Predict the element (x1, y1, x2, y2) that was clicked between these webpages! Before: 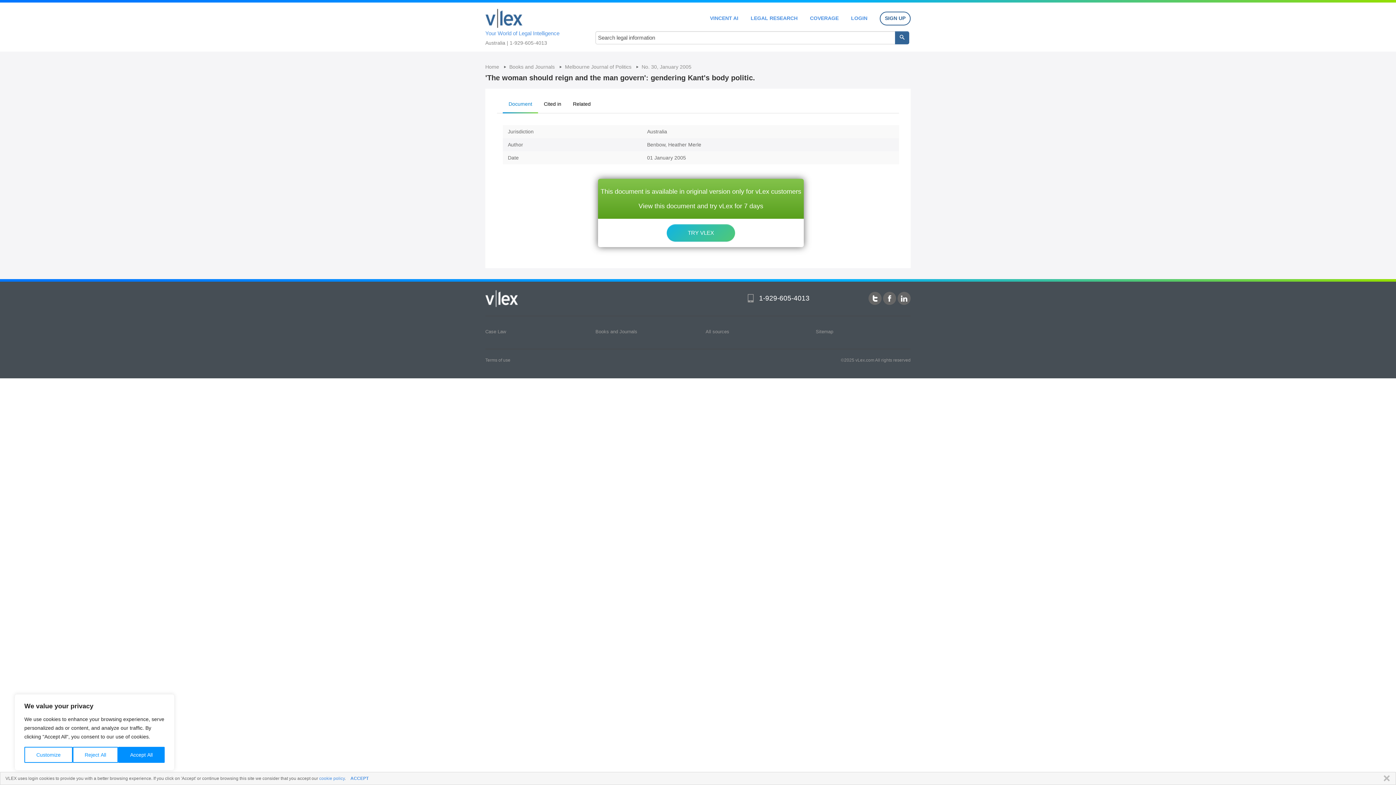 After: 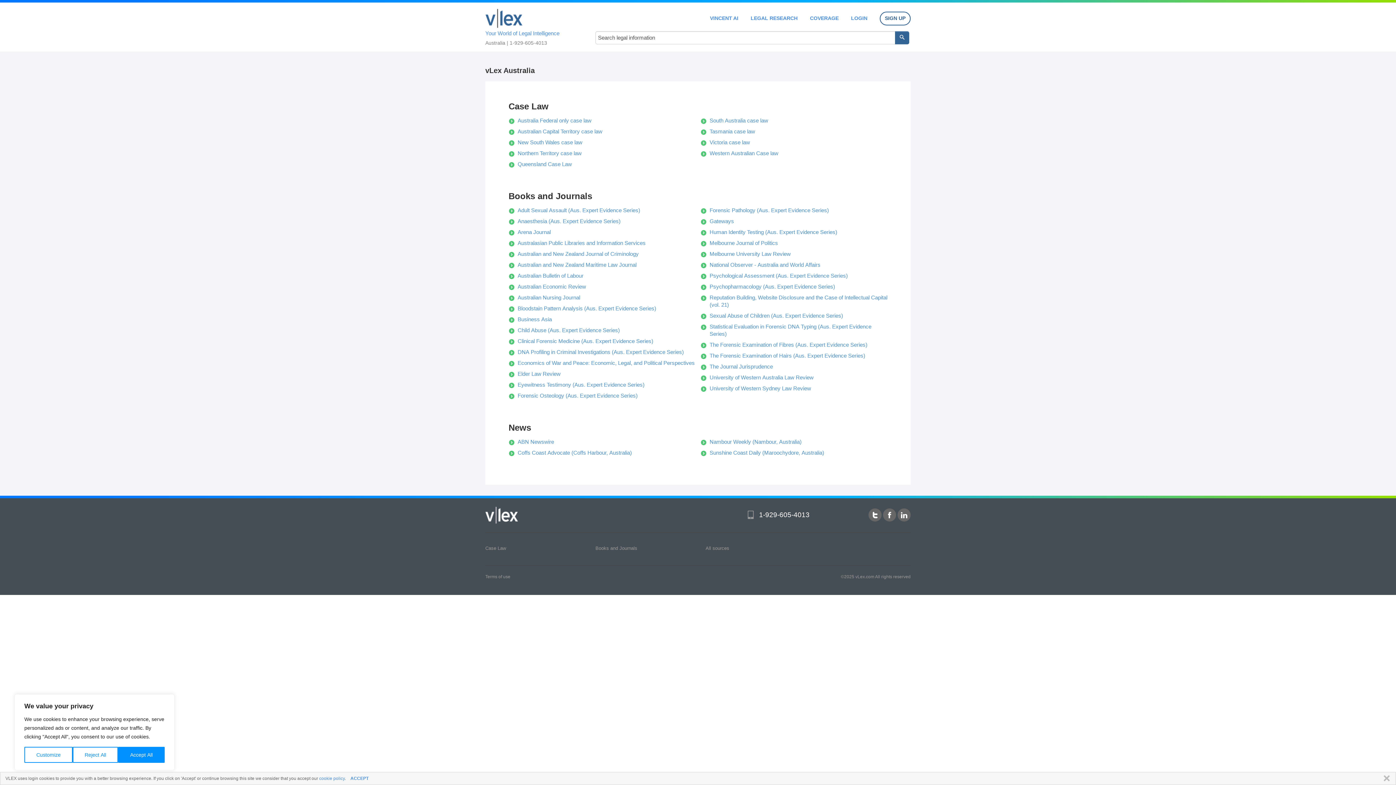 Action: label: COVERAGE bbox: (810, 15, 838, 20)